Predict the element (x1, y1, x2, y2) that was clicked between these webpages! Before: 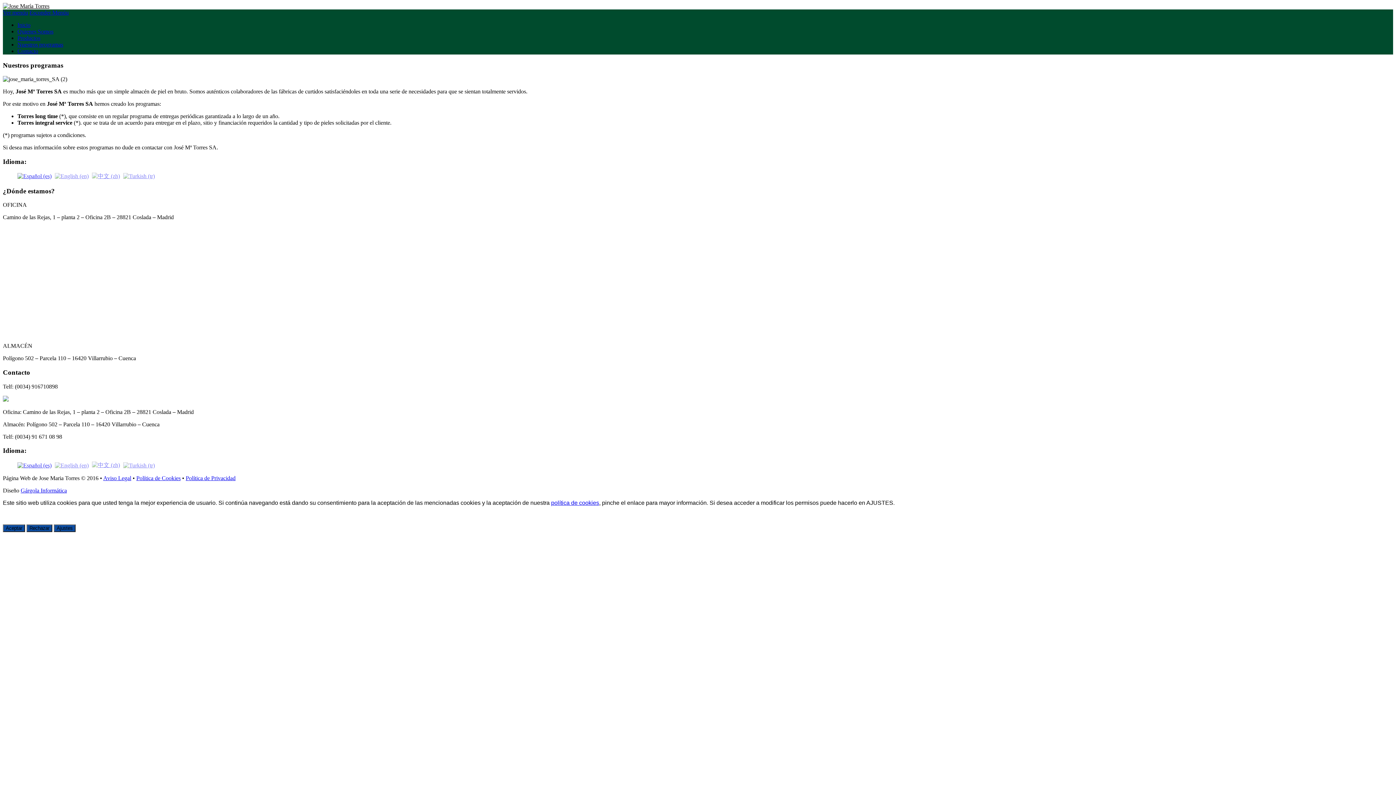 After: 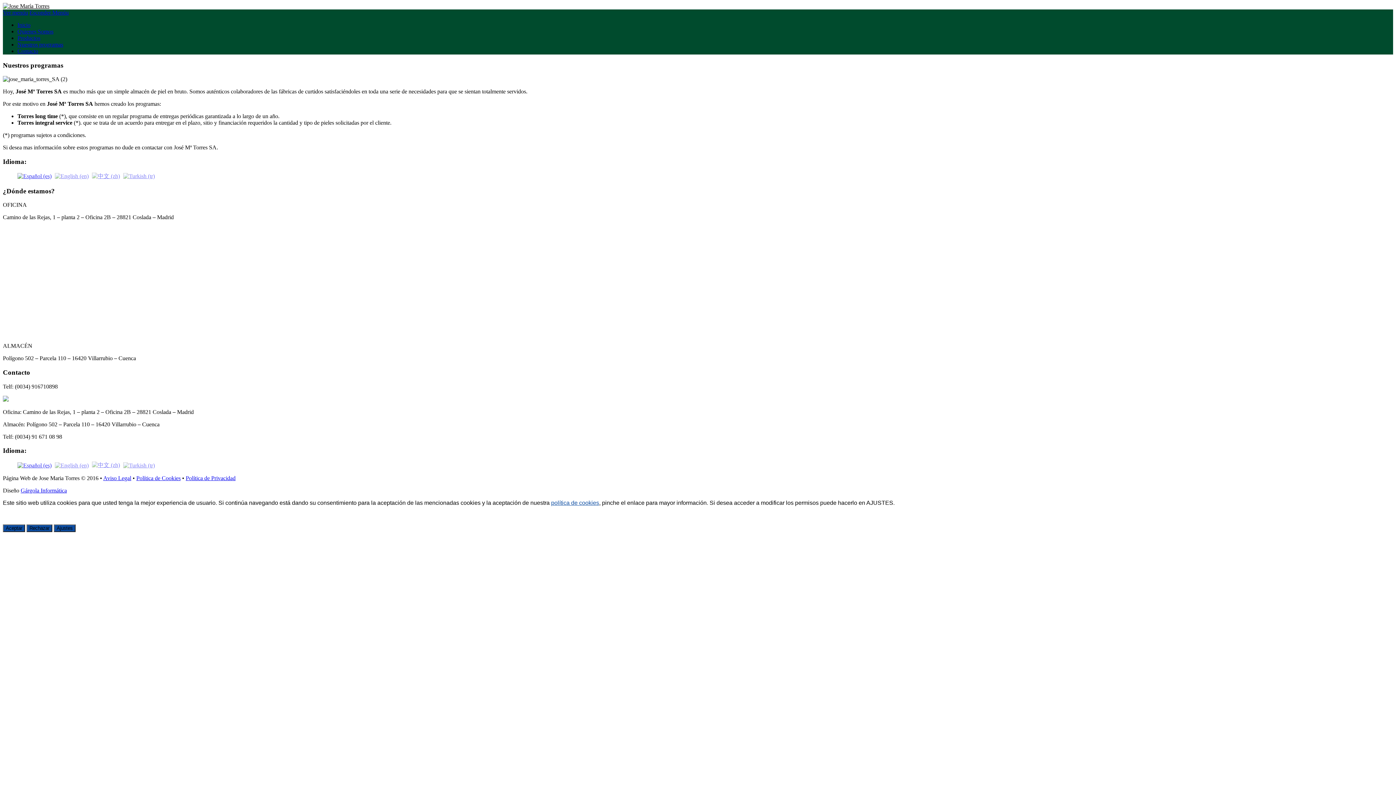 Action: label: política de cookies bbox: (551, 500, 599, 506)